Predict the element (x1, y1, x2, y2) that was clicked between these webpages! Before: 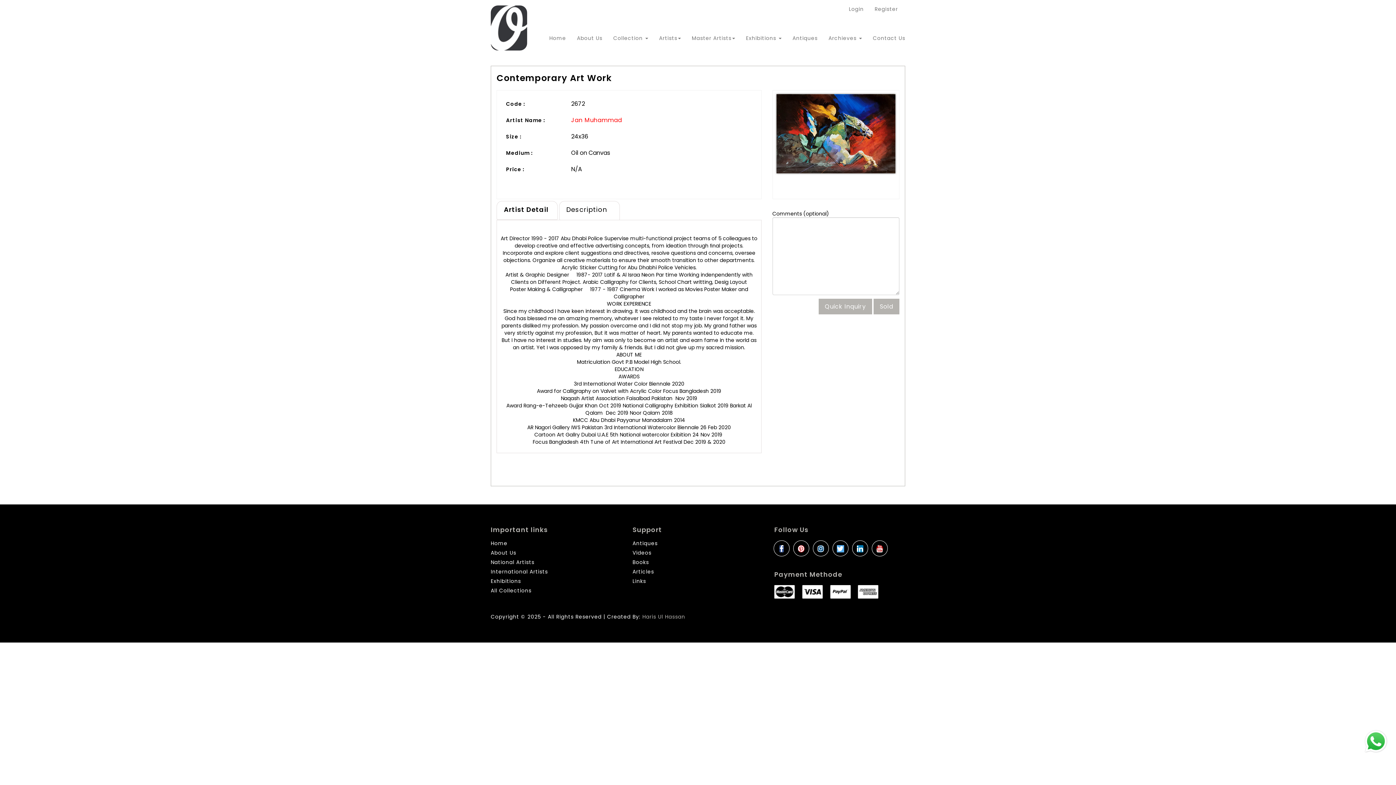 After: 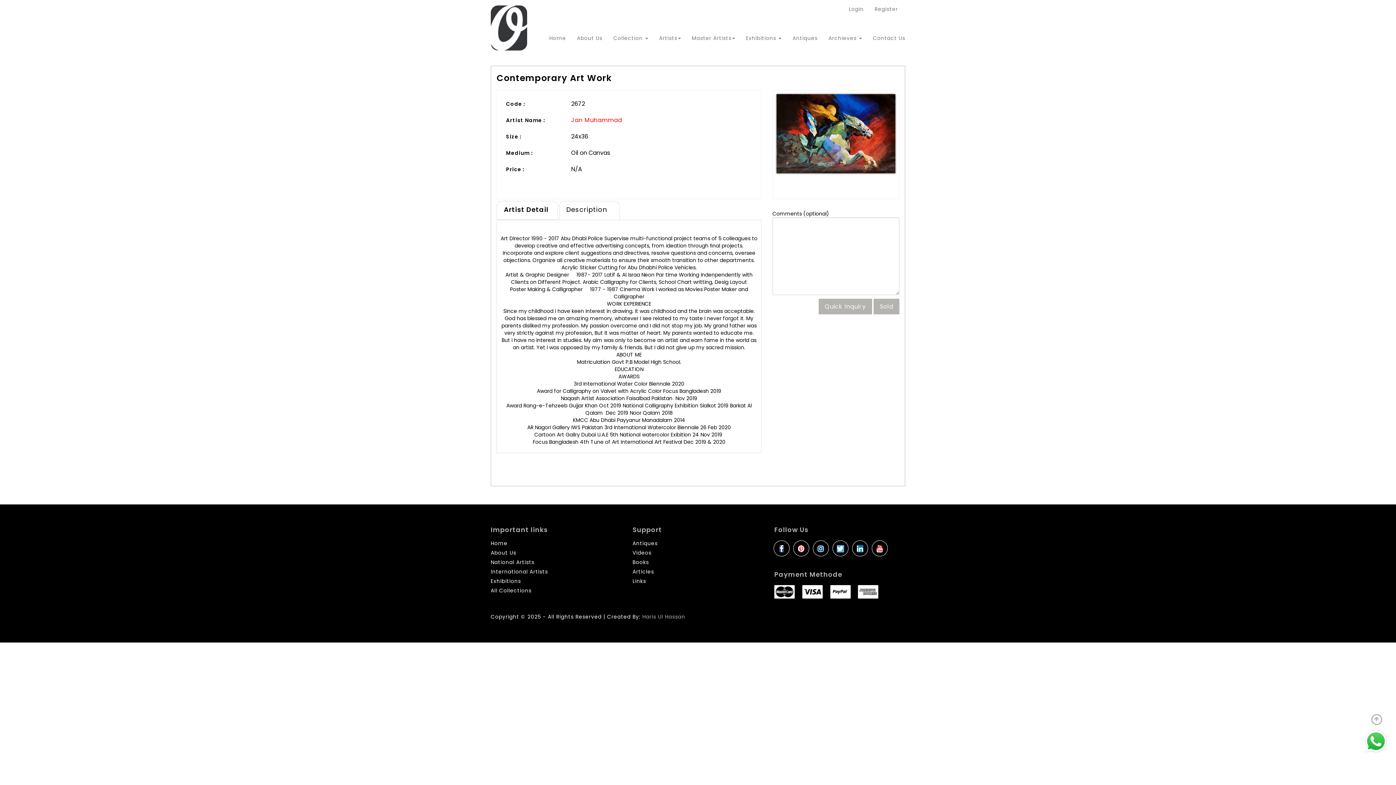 Action: bbox: (1371, 714, 1382, 725)